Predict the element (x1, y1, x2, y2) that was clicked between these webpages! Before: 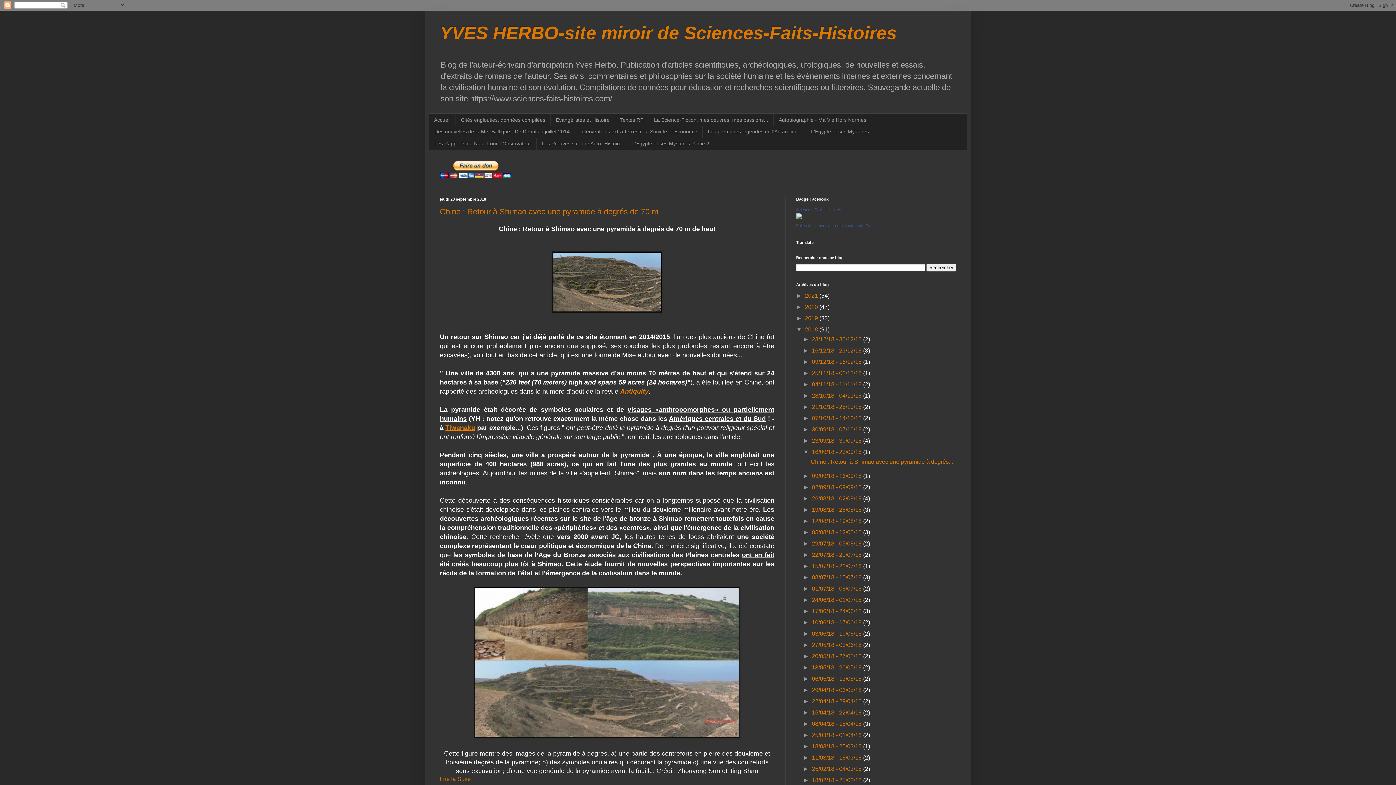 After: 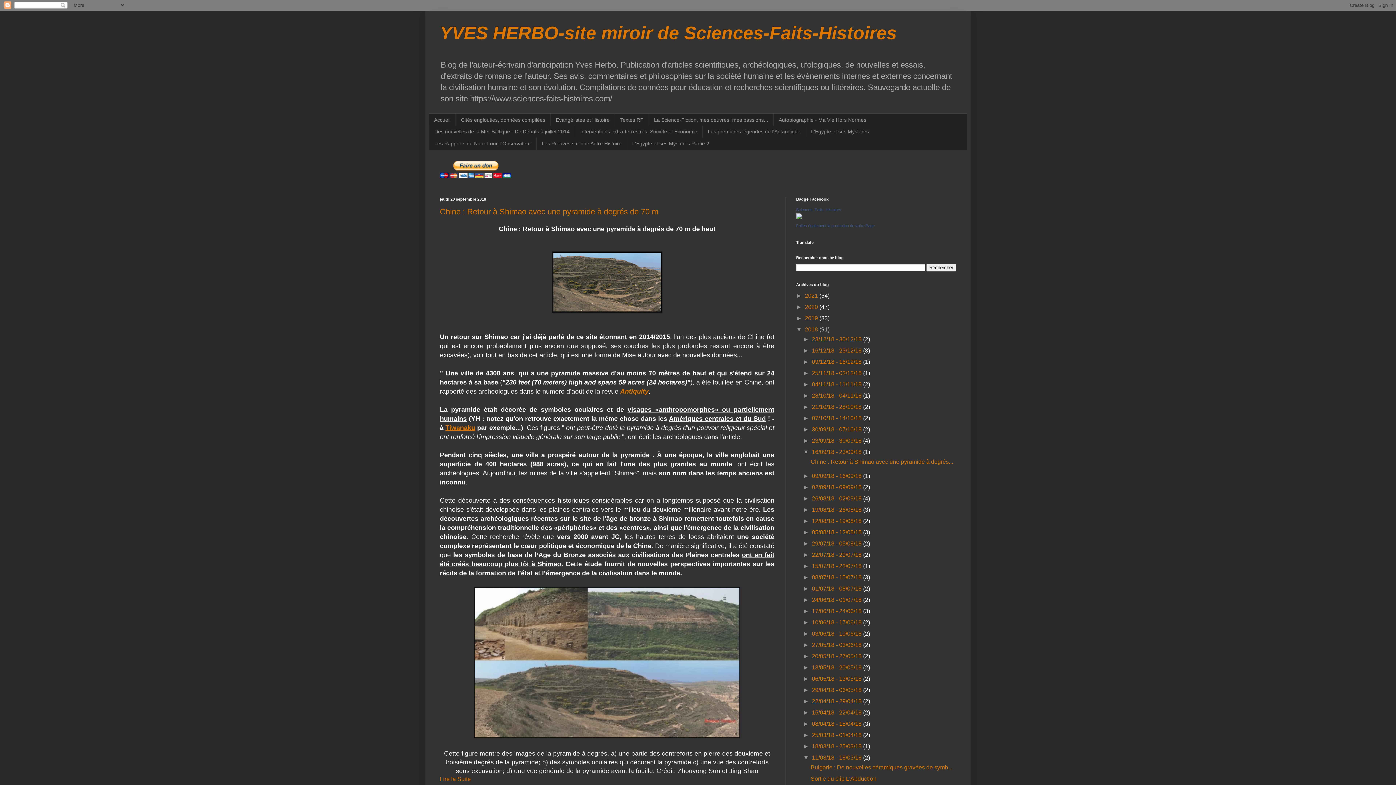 Action: bbox: (803, 754, 812, 760) label: ►  